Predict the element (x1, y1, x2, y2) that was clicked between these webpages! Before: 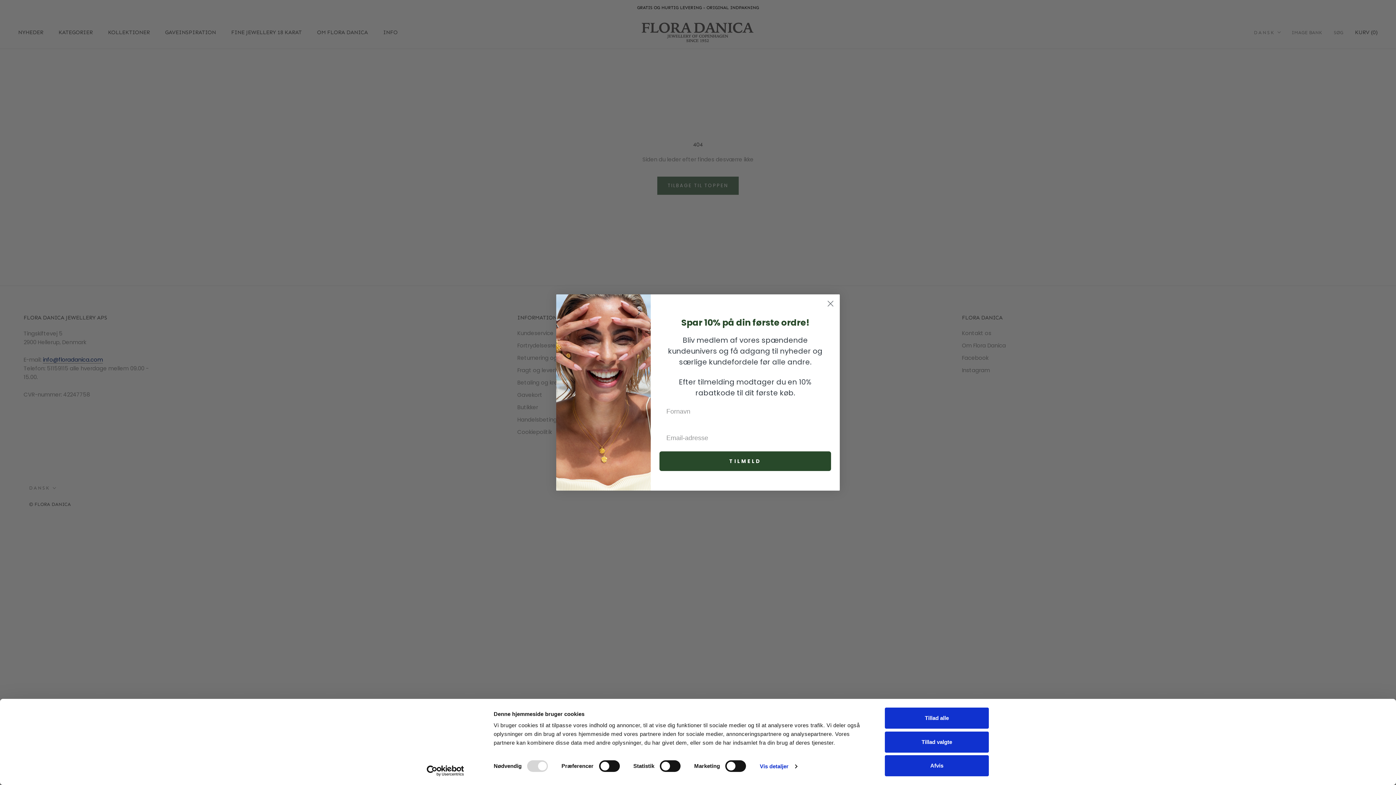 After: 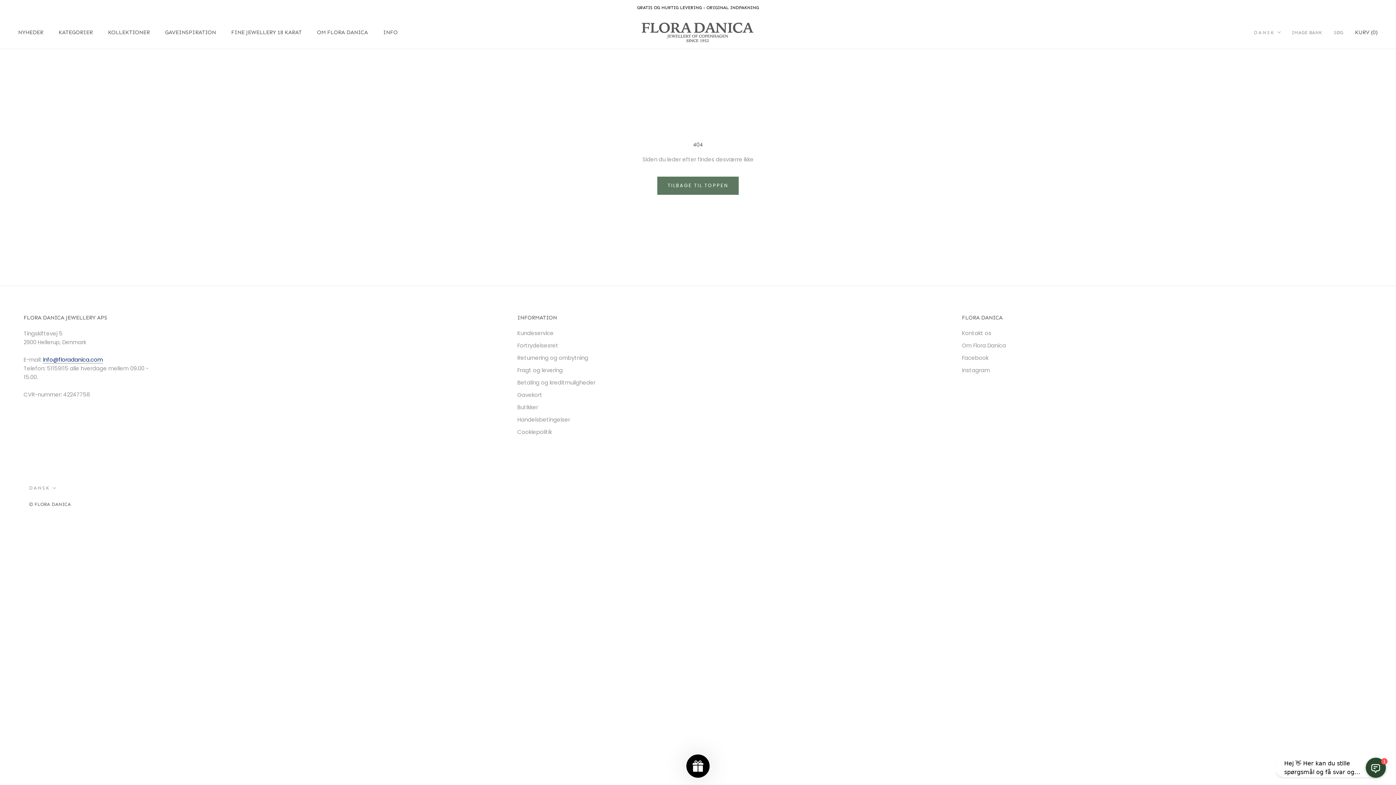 Action: bbox: (885, 708, 989, 729) label: Tillad alle